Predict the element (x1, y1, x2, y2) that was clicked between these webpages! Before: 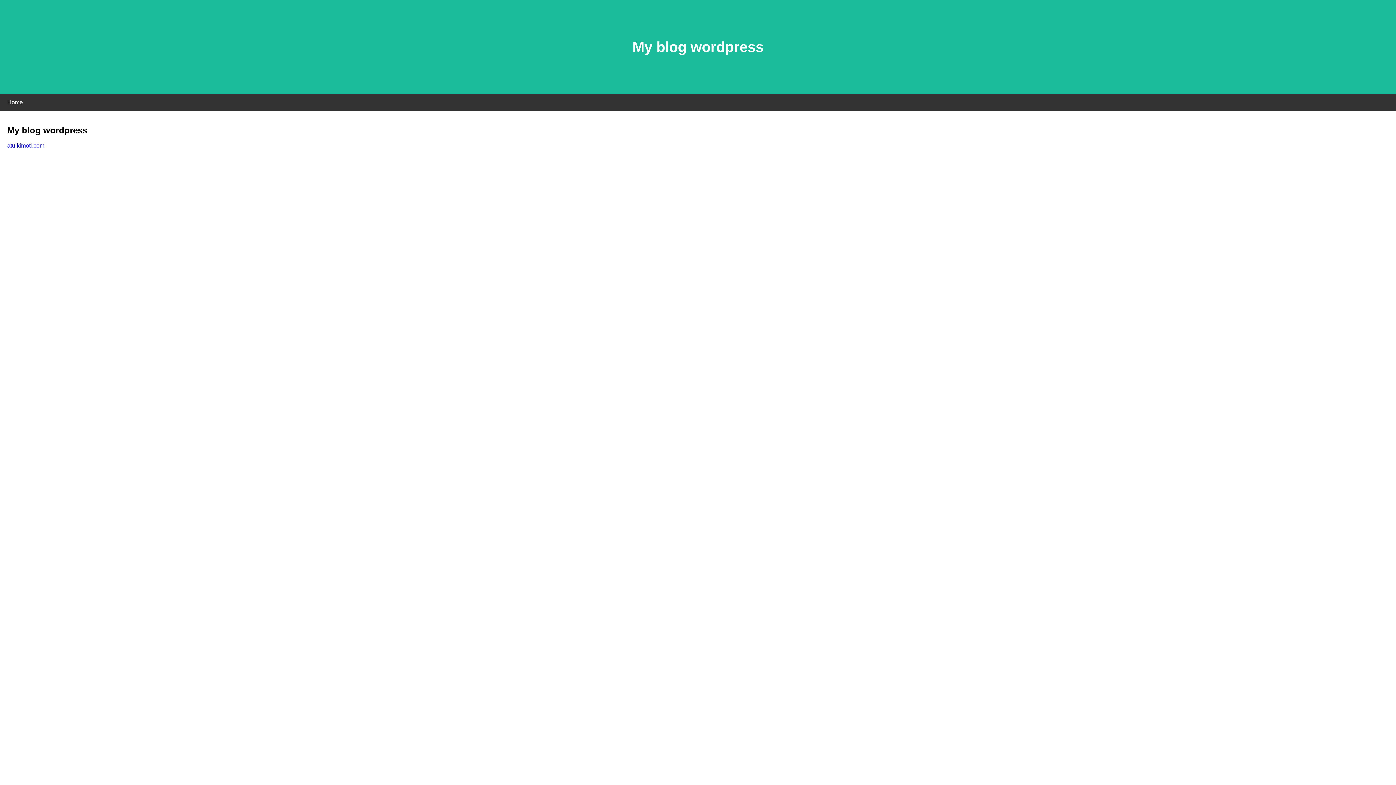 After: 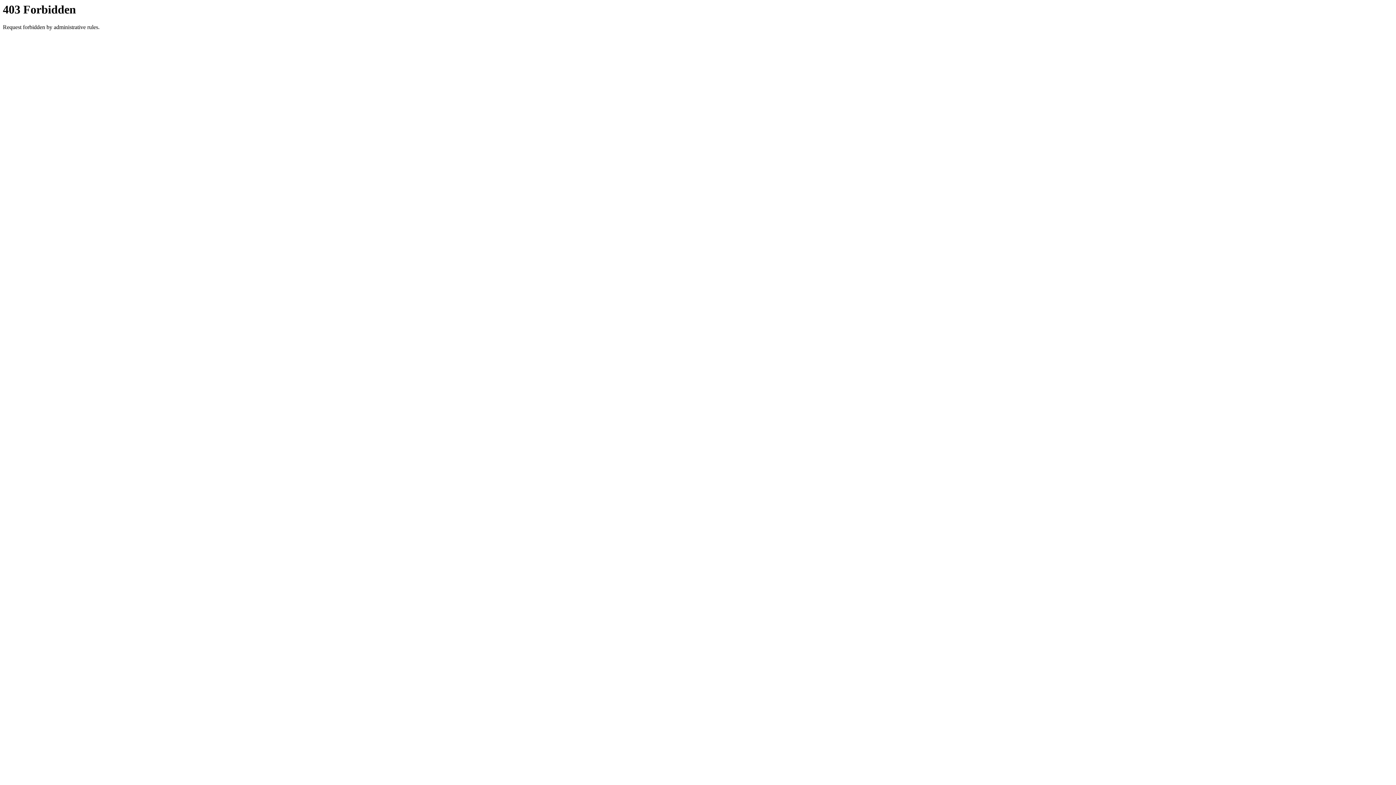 Action: label: atuikimoti.com bbox: (7, 142, 44, 148)